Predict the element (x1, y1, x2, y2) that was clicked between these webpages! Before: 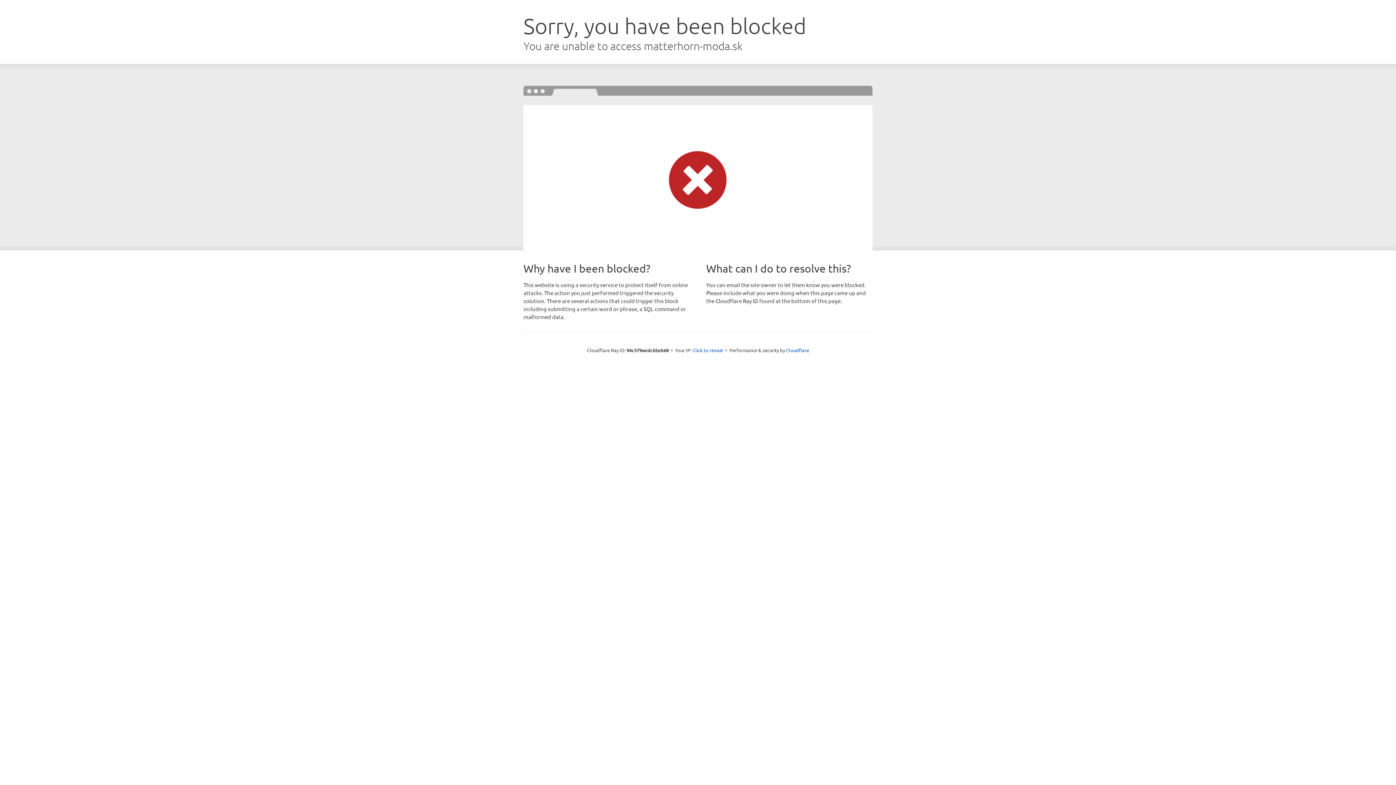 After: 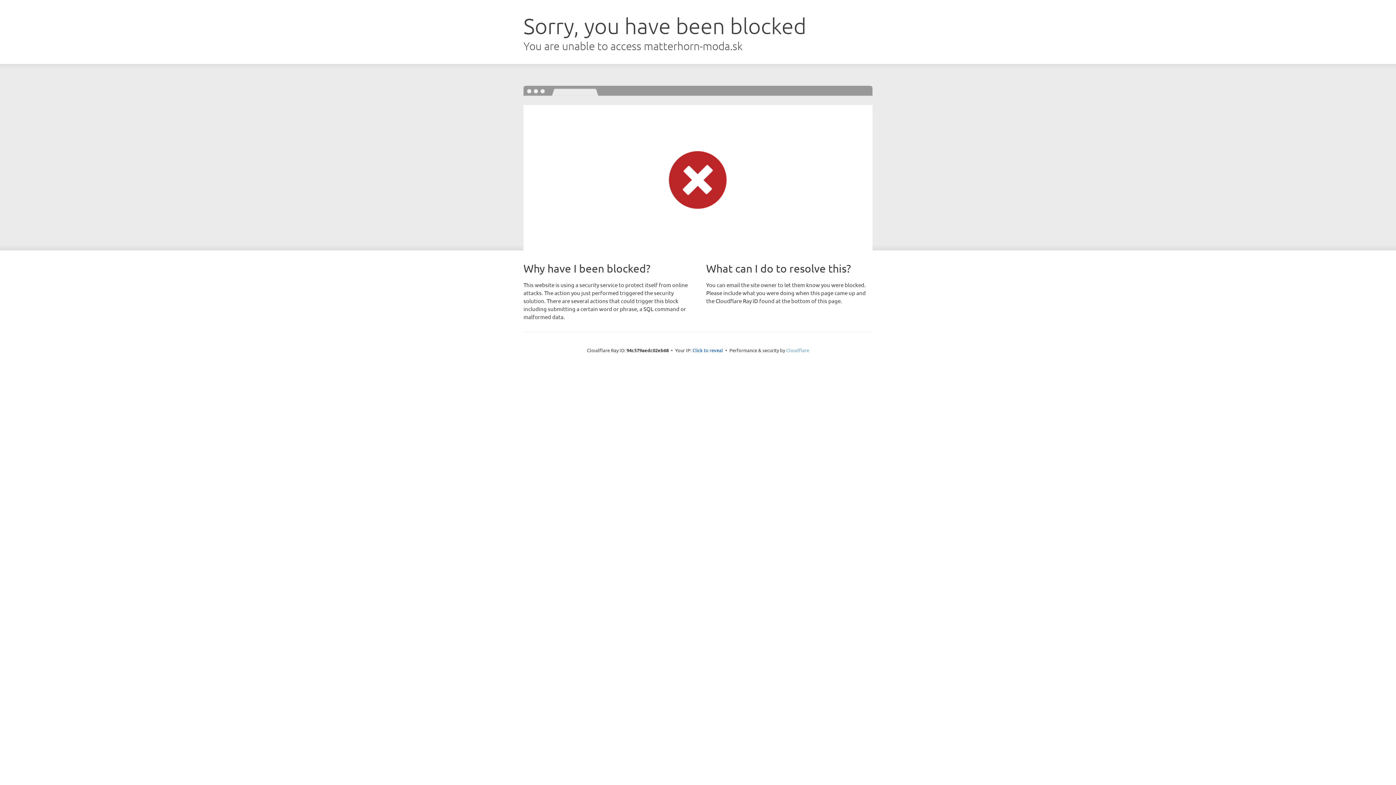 Action: bbox: (786, 347, 809, 353) label: Cloudflare